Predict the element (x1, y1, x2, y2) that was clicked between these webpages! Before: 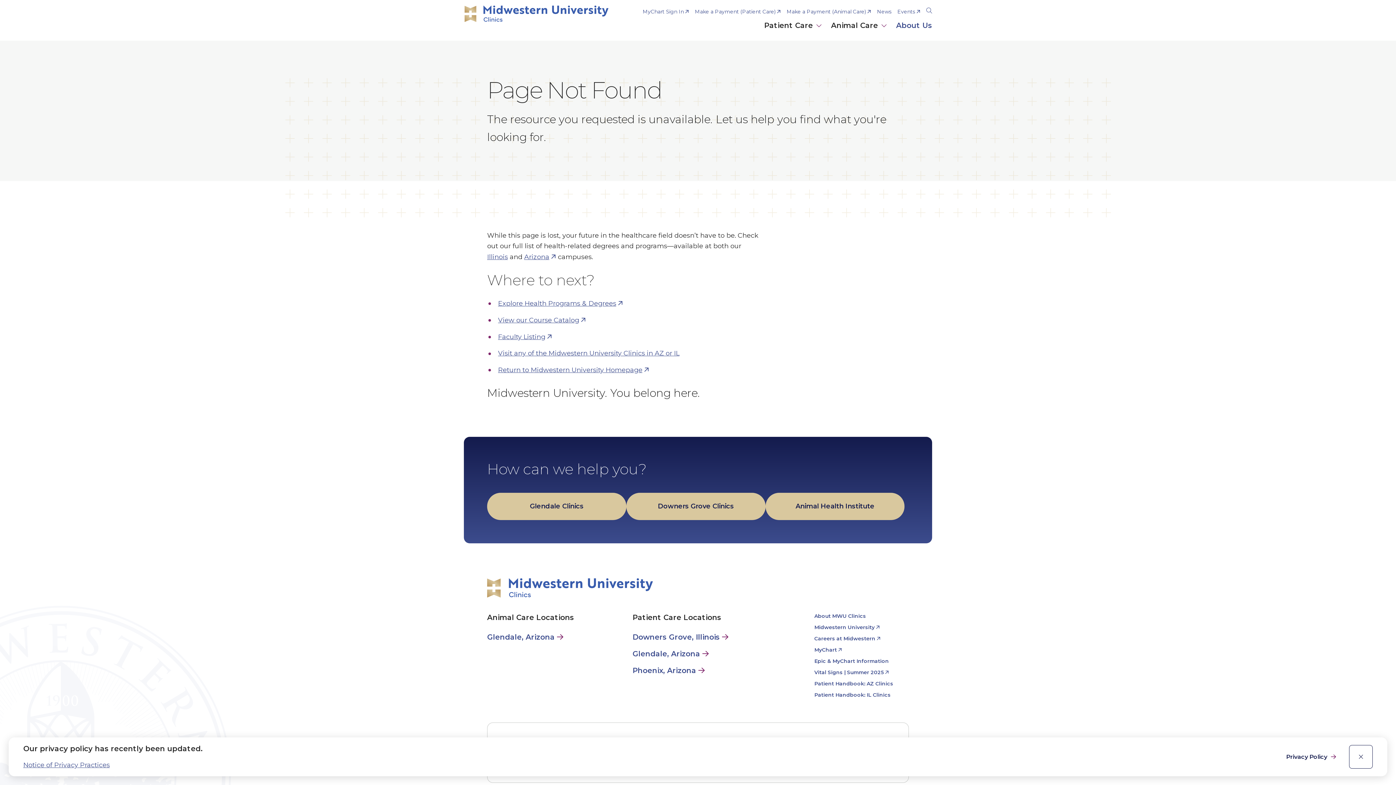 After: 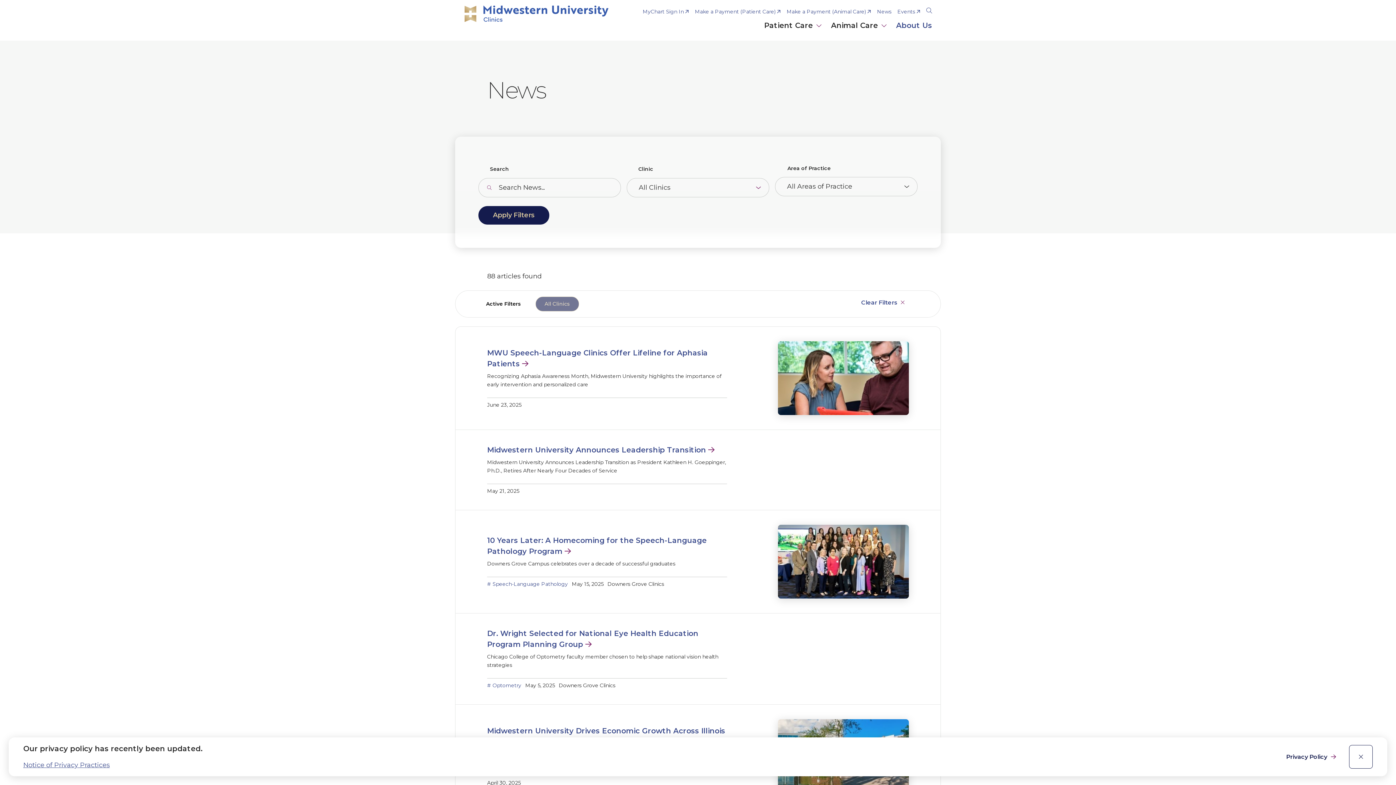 Action: bbox: (877, 9, 891, 14) label: News